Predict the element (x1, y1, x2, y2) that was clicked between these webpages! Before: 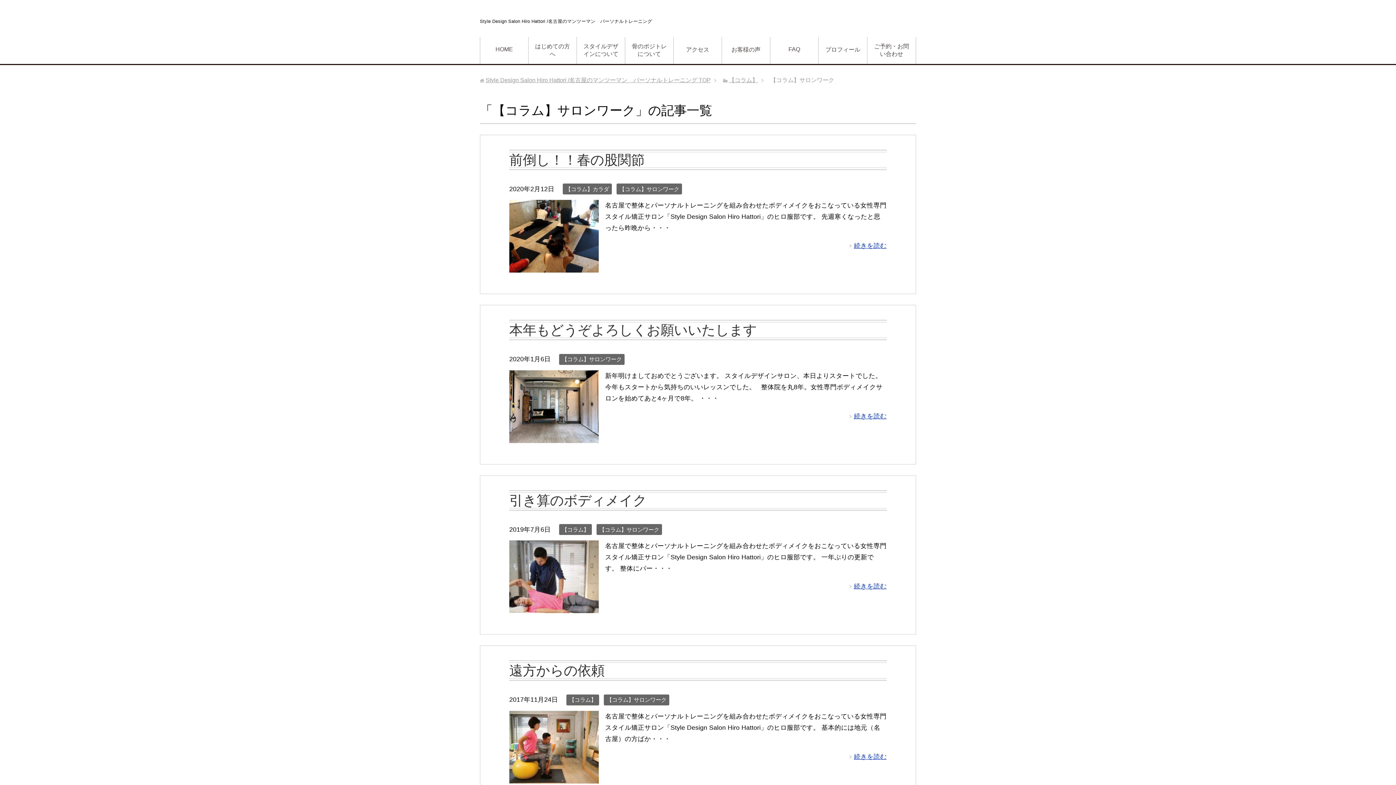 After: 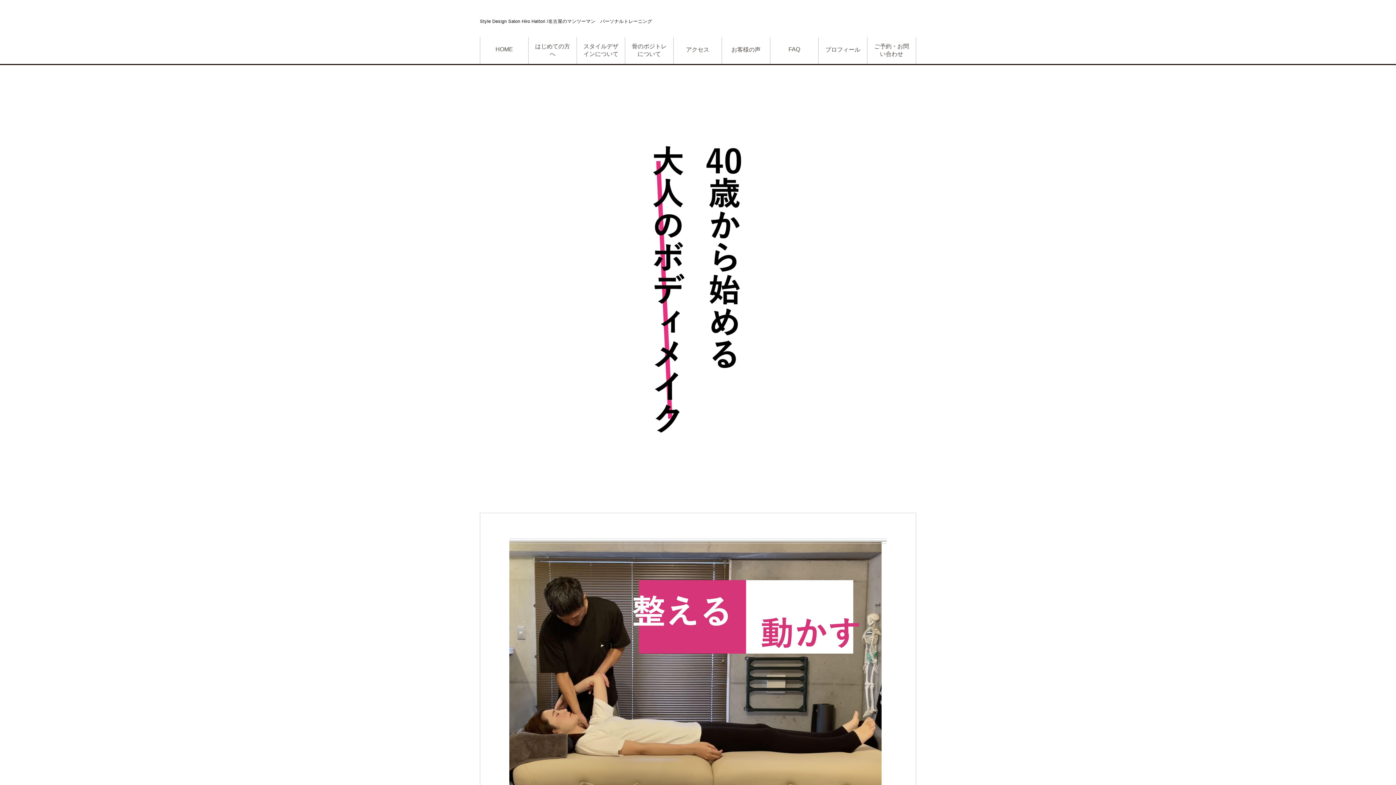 Action: label: HOME bbox: (480, 40, 528, 60)